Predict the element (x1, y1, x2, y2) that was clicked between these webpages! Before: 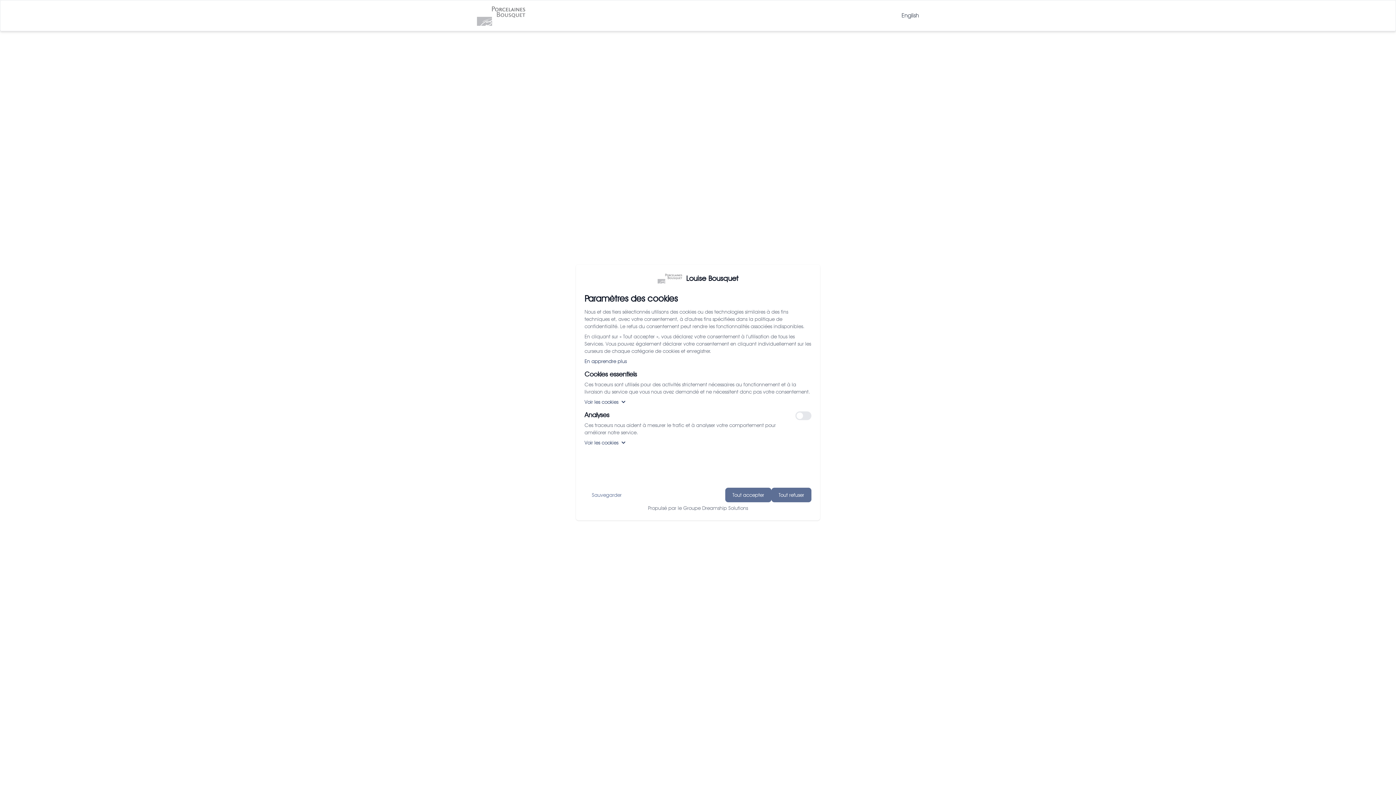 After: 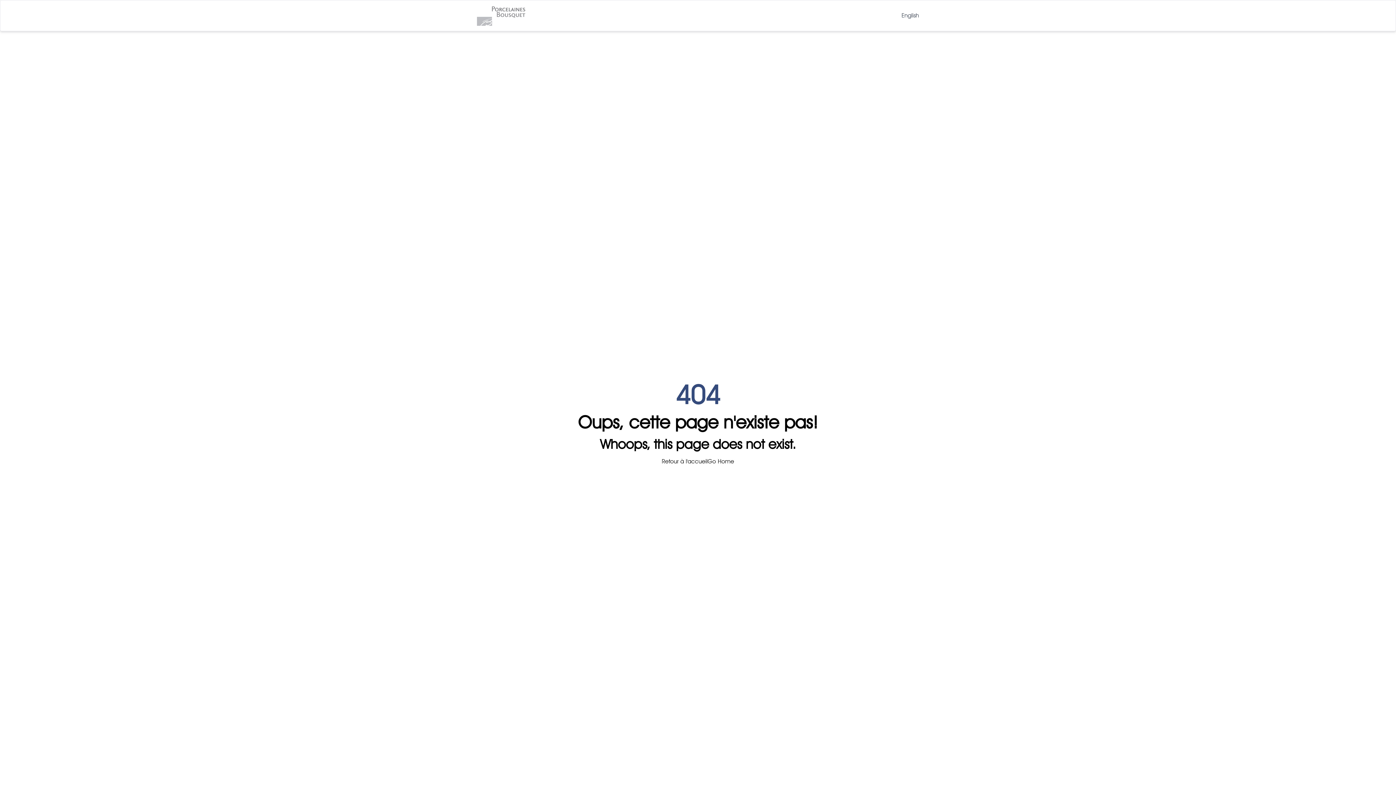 Action: bbox: (584, 487, 629, 502) label: Sauvegarder